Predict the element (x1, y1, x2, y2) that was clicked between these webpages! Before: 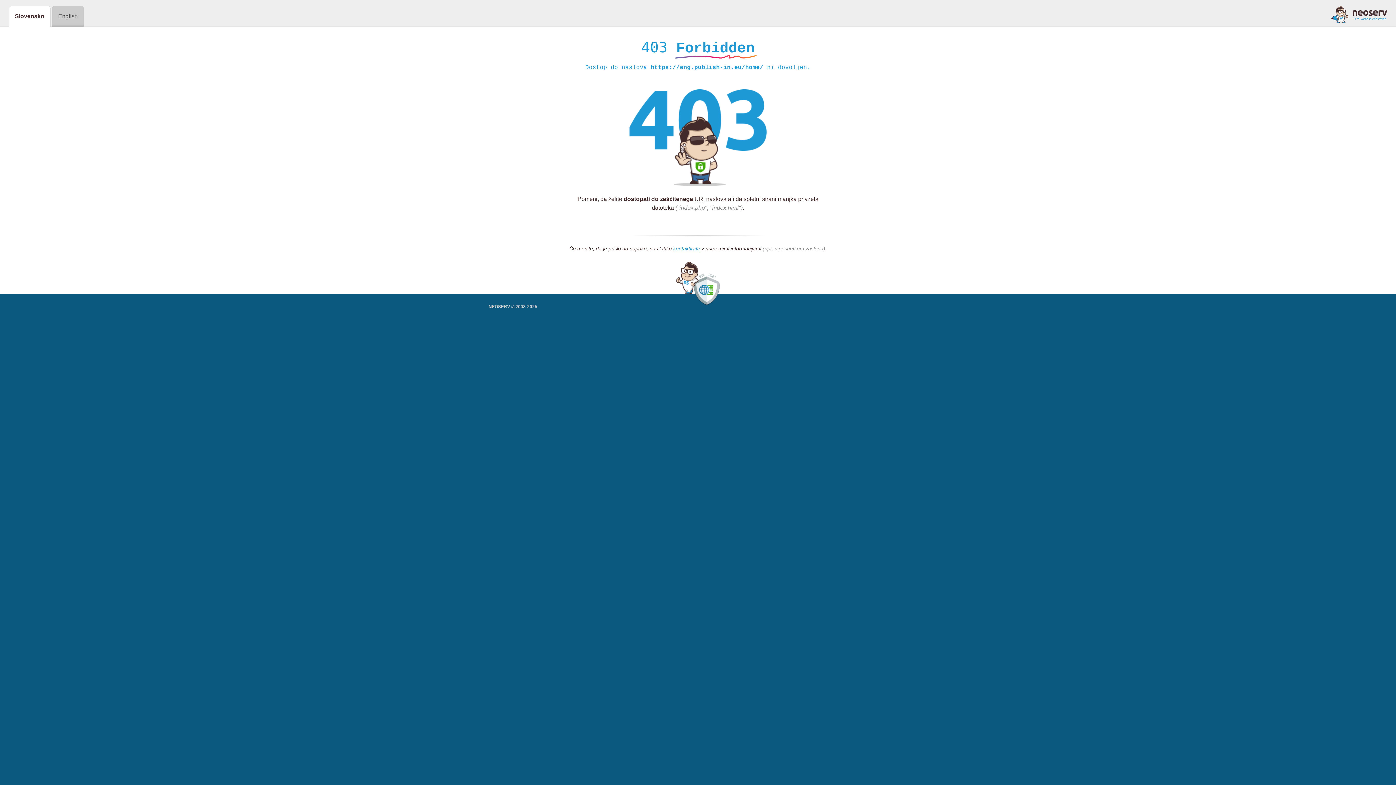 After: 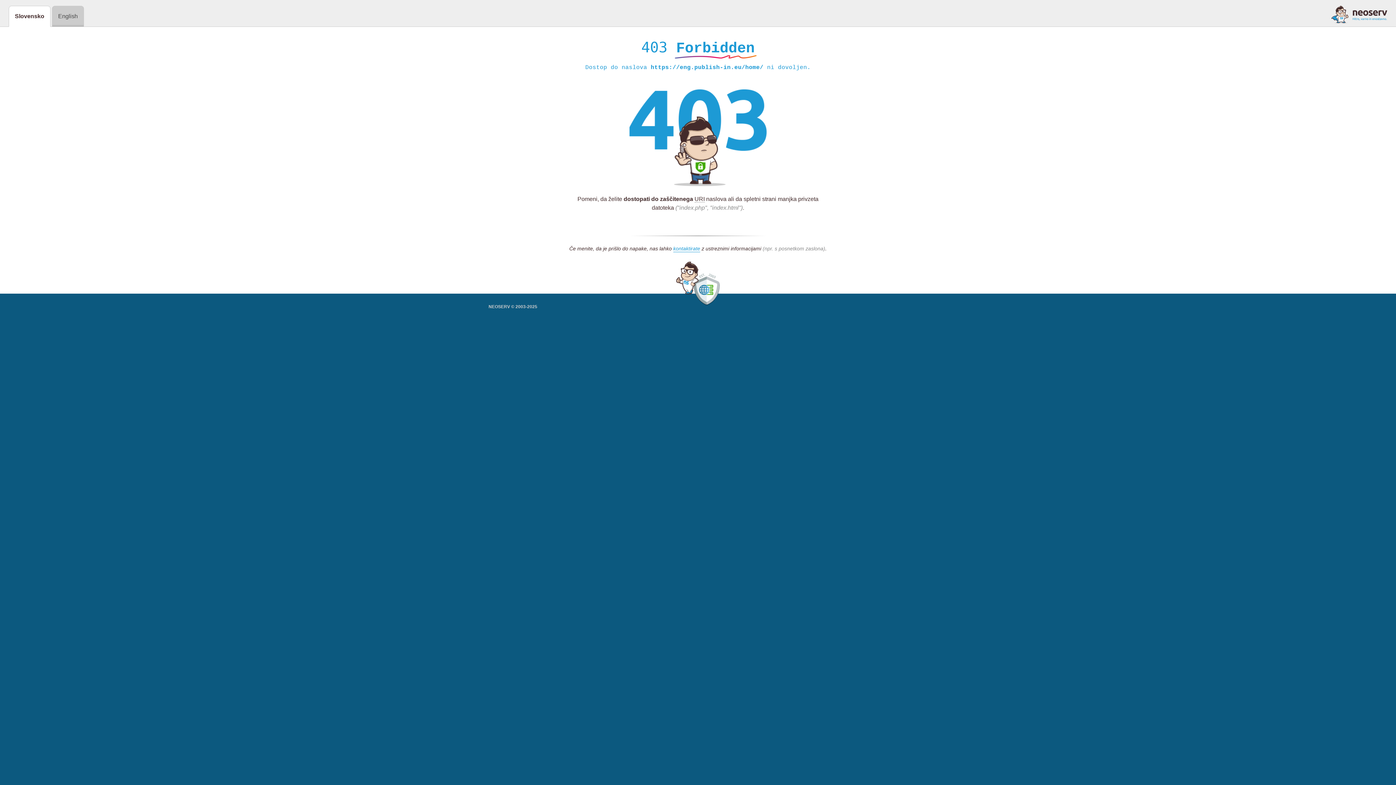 Action: bbox: (1331, 5, 1387, 23)